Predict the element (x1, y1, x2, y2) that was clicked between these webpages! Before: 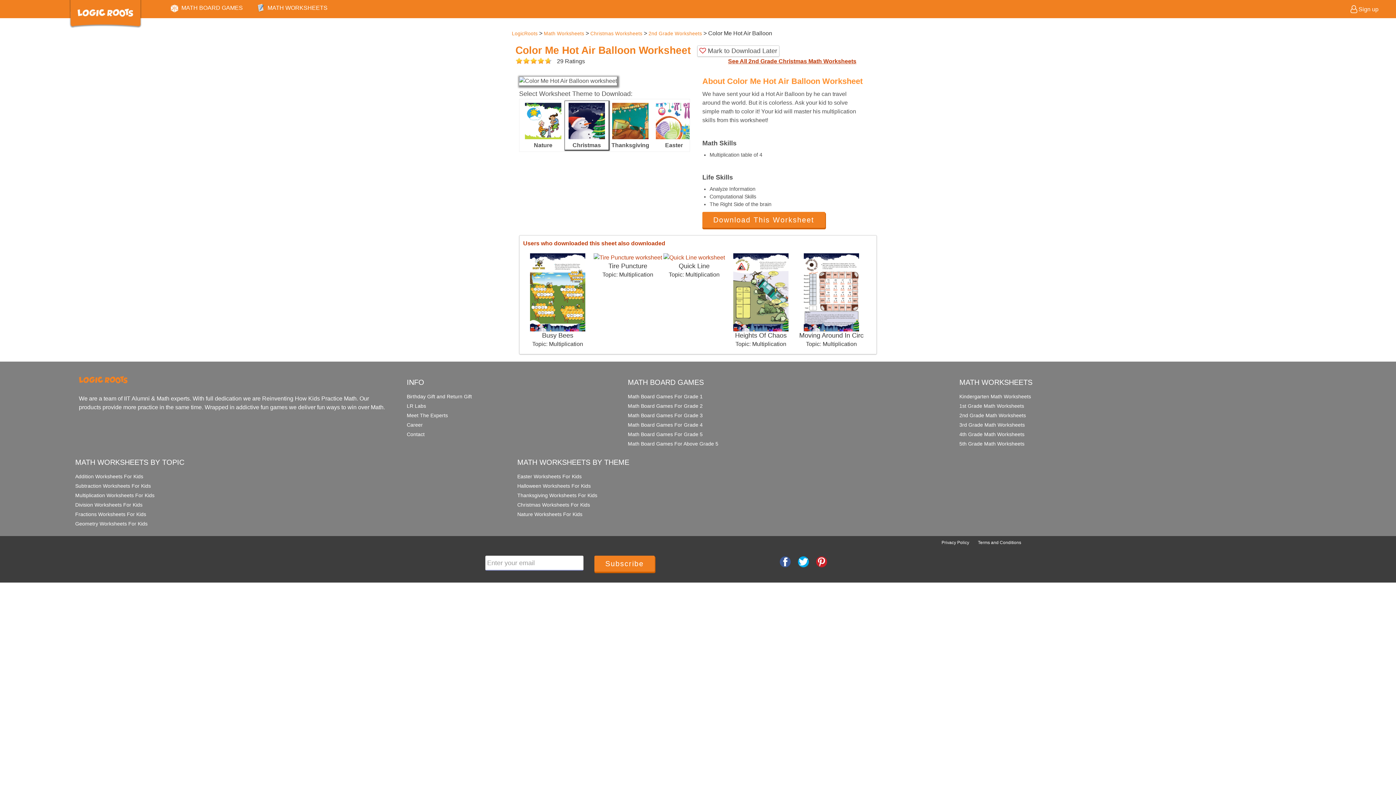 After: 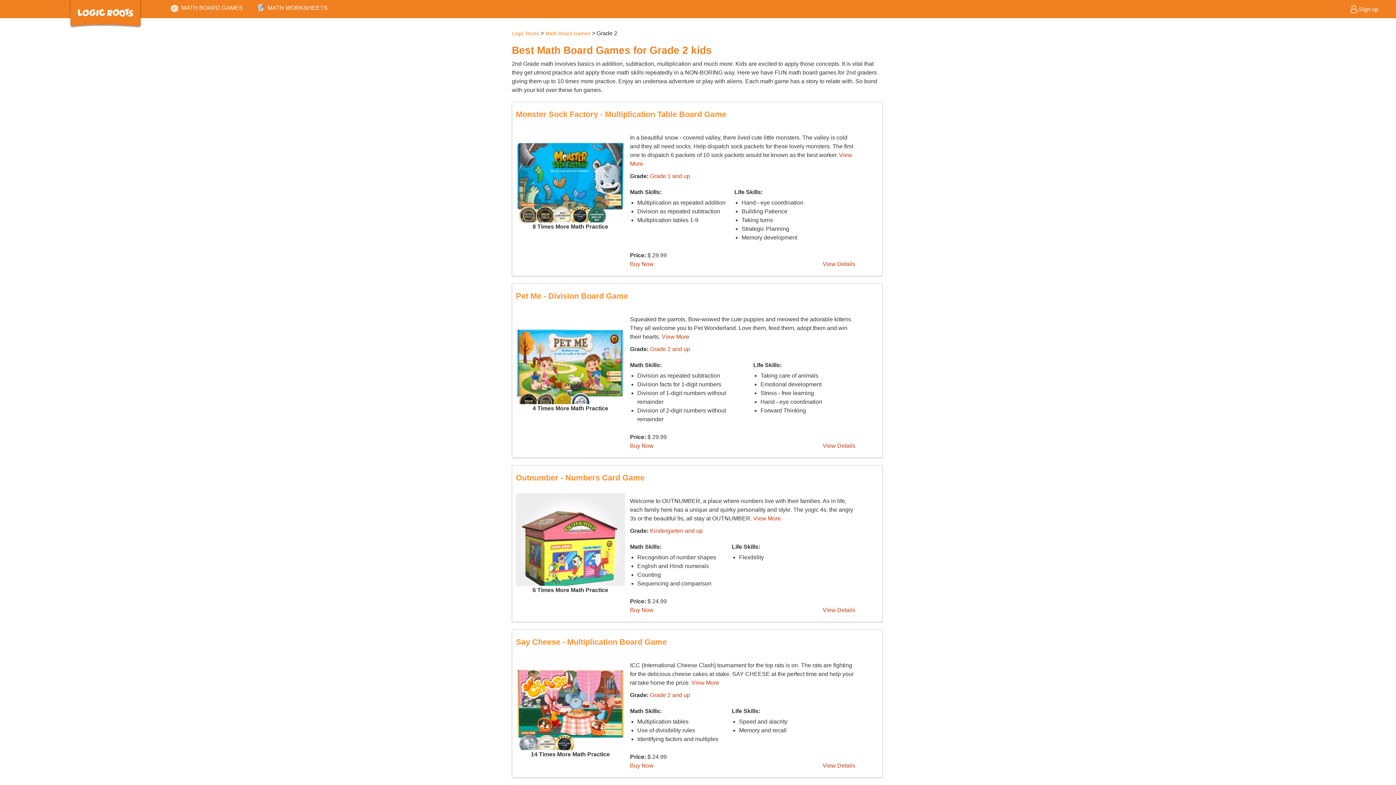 Action: bbox: (627, 403, 702, 409) label: Math Board Games For Grade 2